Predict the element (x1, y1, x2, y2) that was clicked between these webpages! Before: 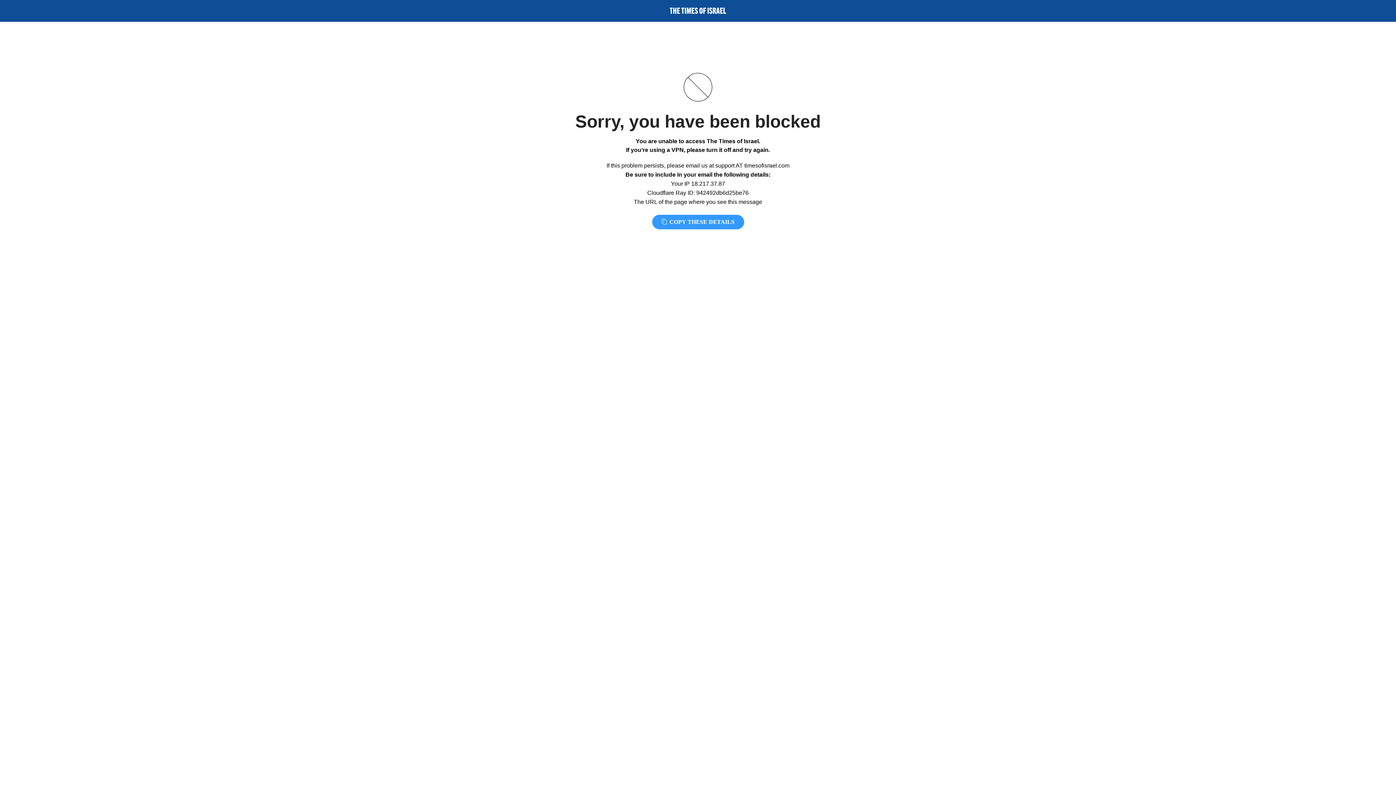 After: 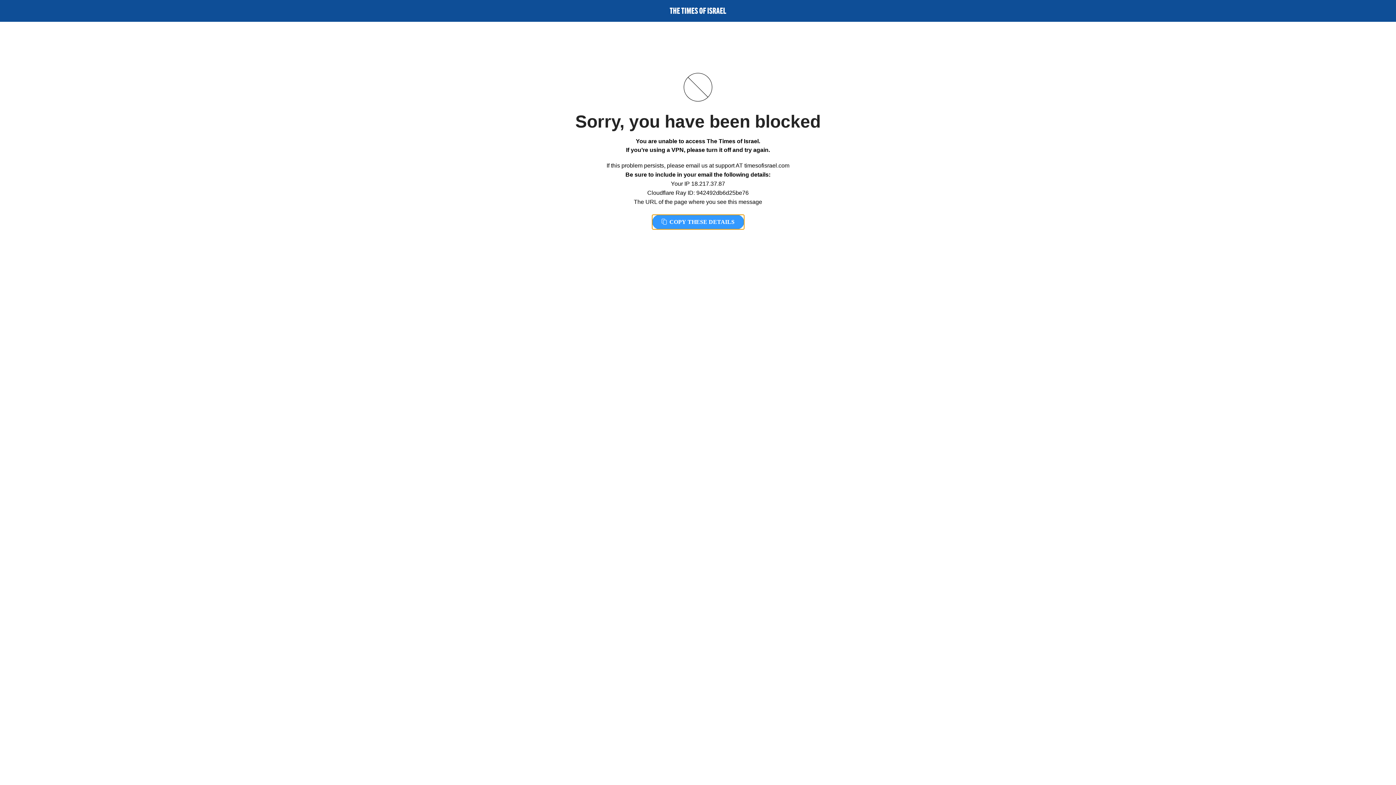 Action: label:  COPY THESE DETAILS bbox: (652, 214, 744, 229)